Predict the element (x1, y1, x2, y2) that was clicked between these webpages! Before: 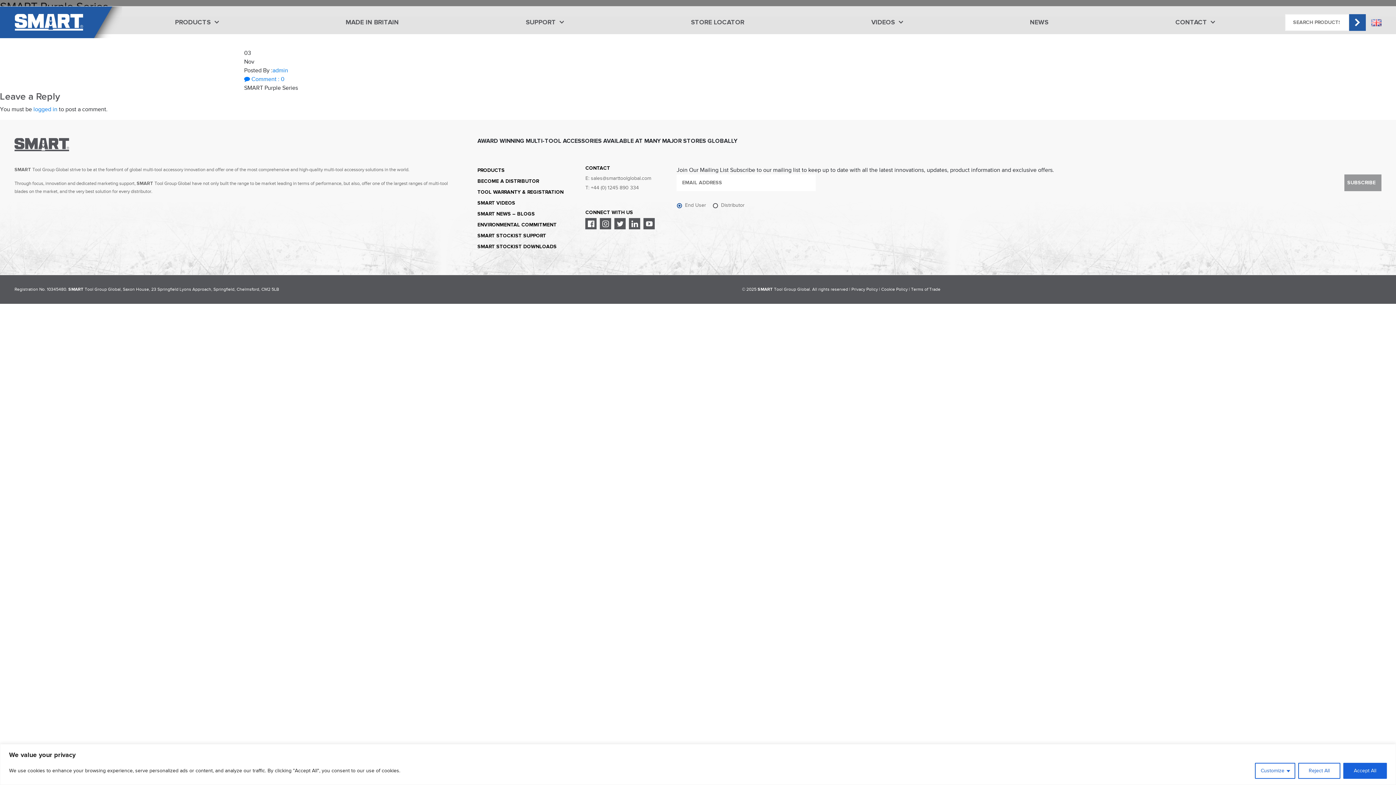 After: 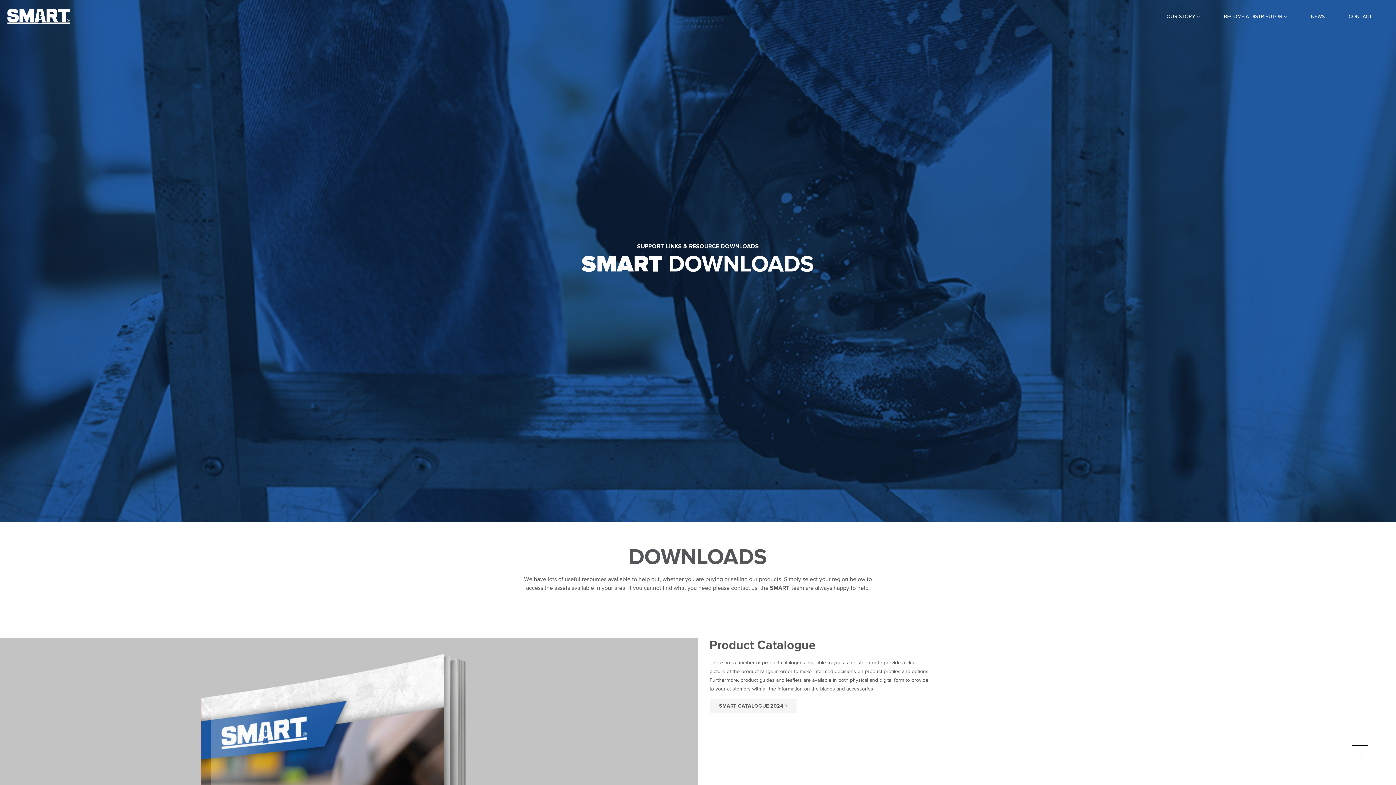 Action: label: SMART STOCKIST DOWNLOADS bbox: (477, 242, 556, 250)